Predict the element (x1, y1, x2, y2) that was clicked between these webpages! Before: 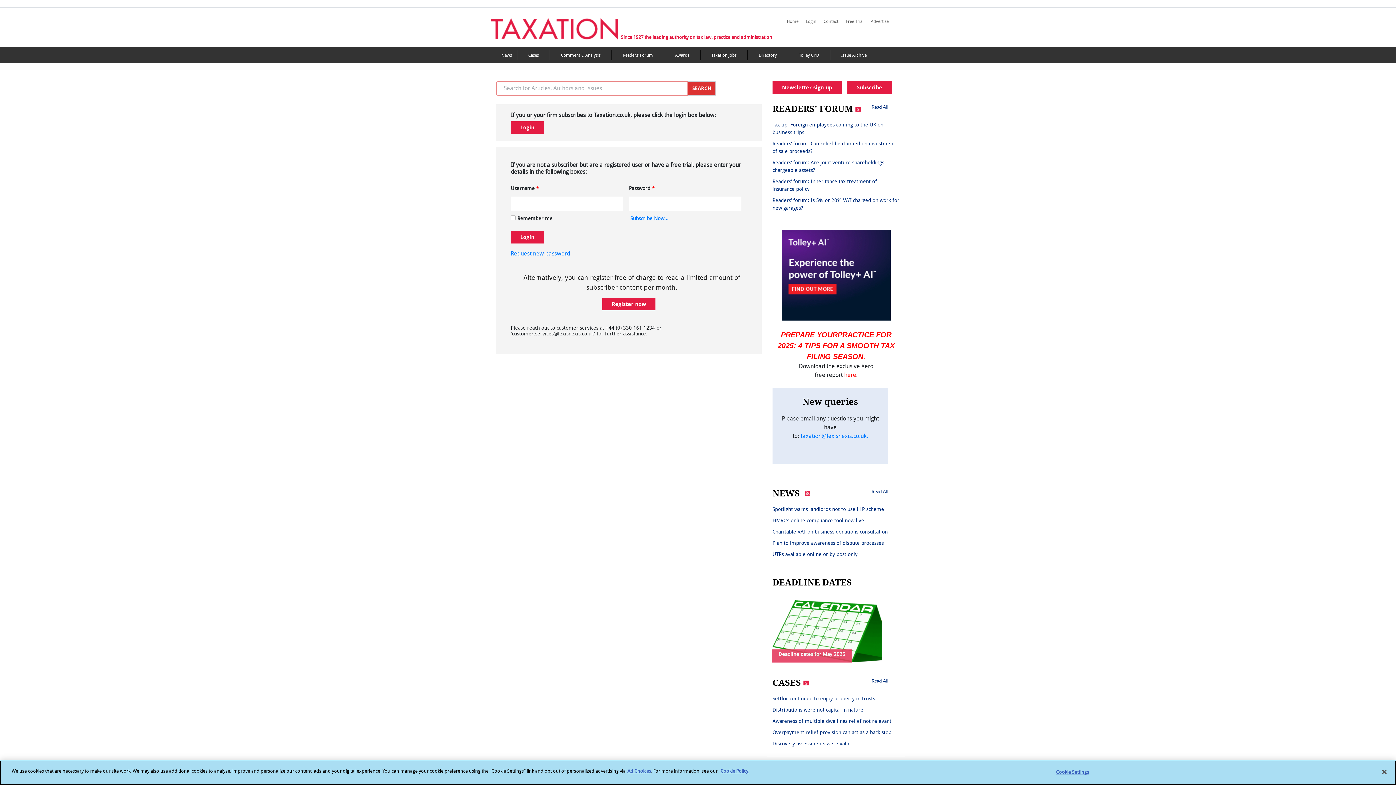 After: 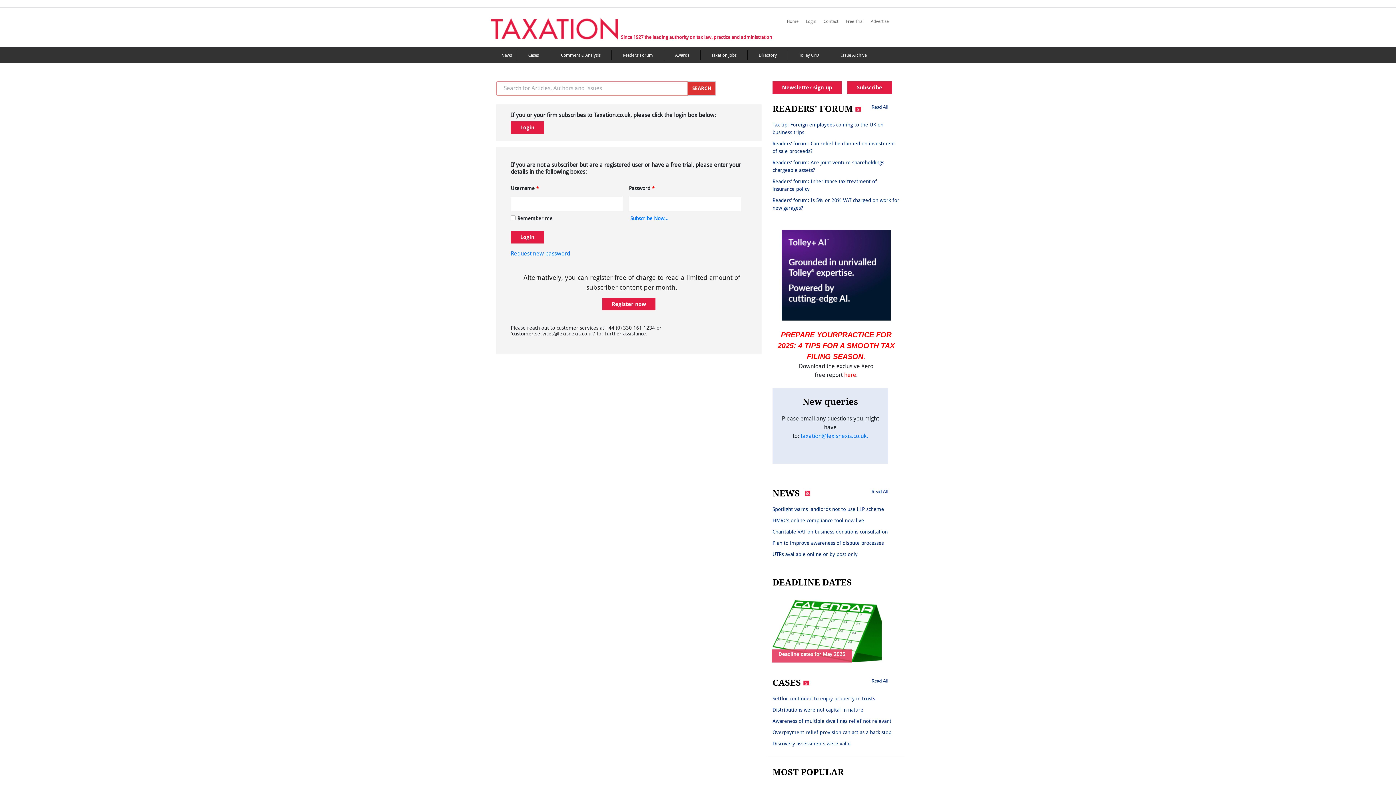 Action: label: Tolley CPD bbox: (799, 50, 819, 60)